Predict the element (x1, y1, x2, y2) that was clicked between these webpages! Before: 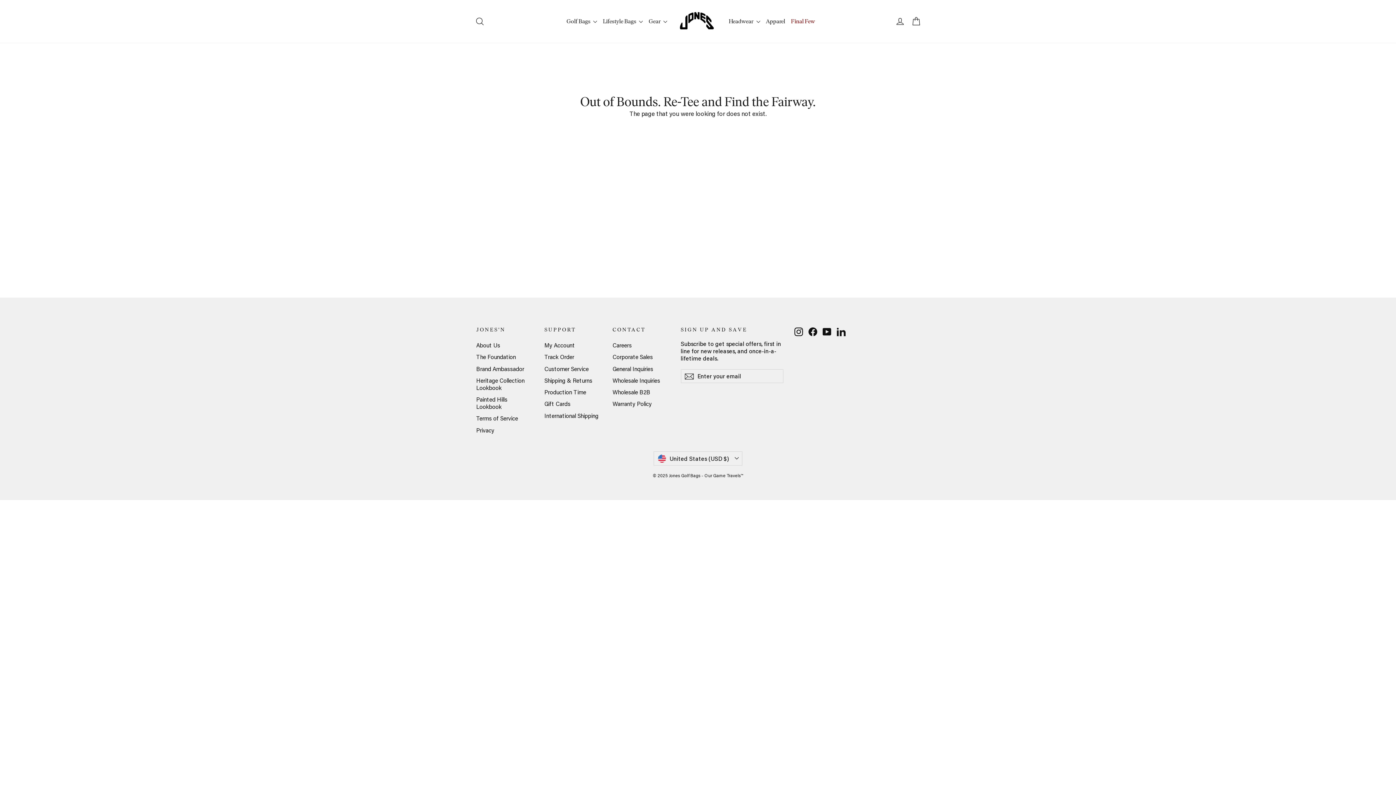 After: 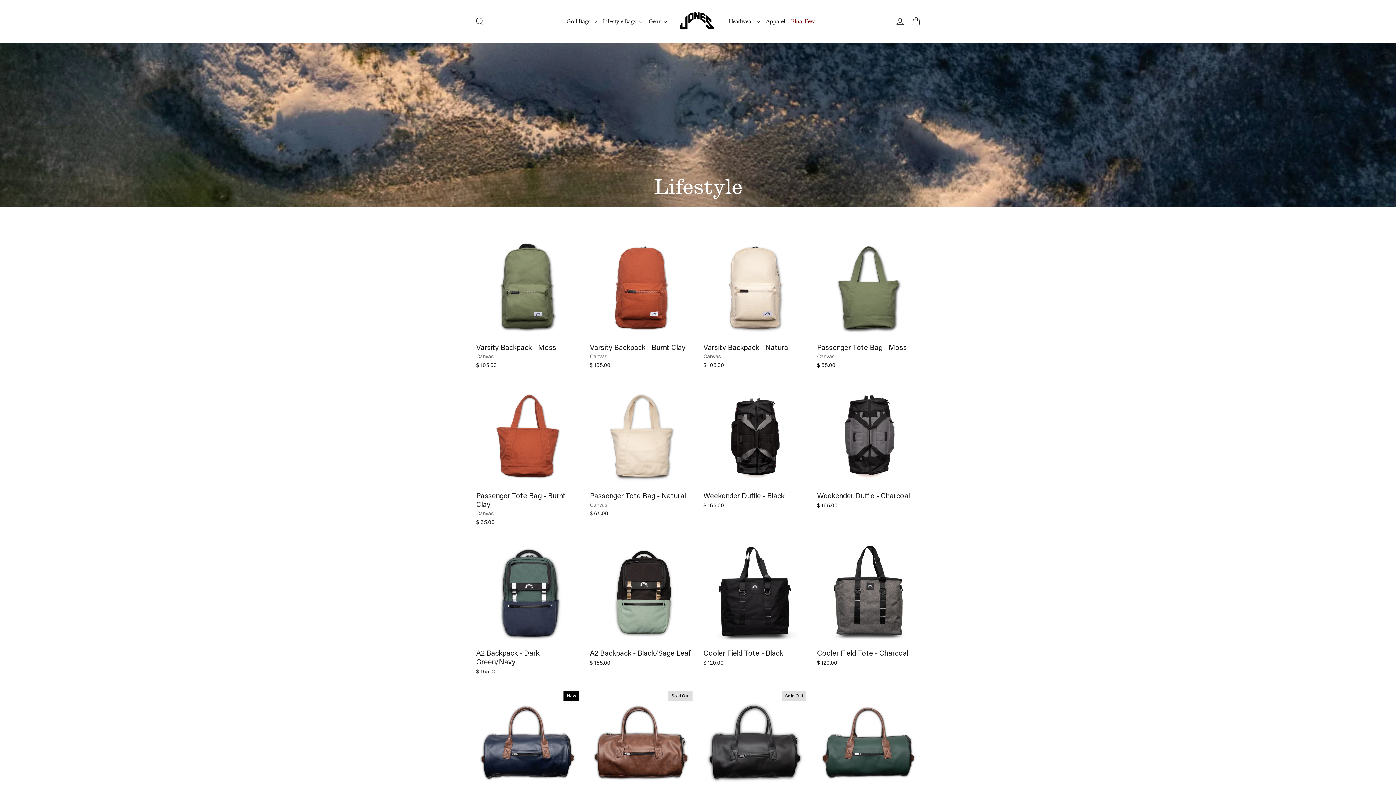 Action: label: Lifestyle Bags  bbox: (600, 14, 645, 28)